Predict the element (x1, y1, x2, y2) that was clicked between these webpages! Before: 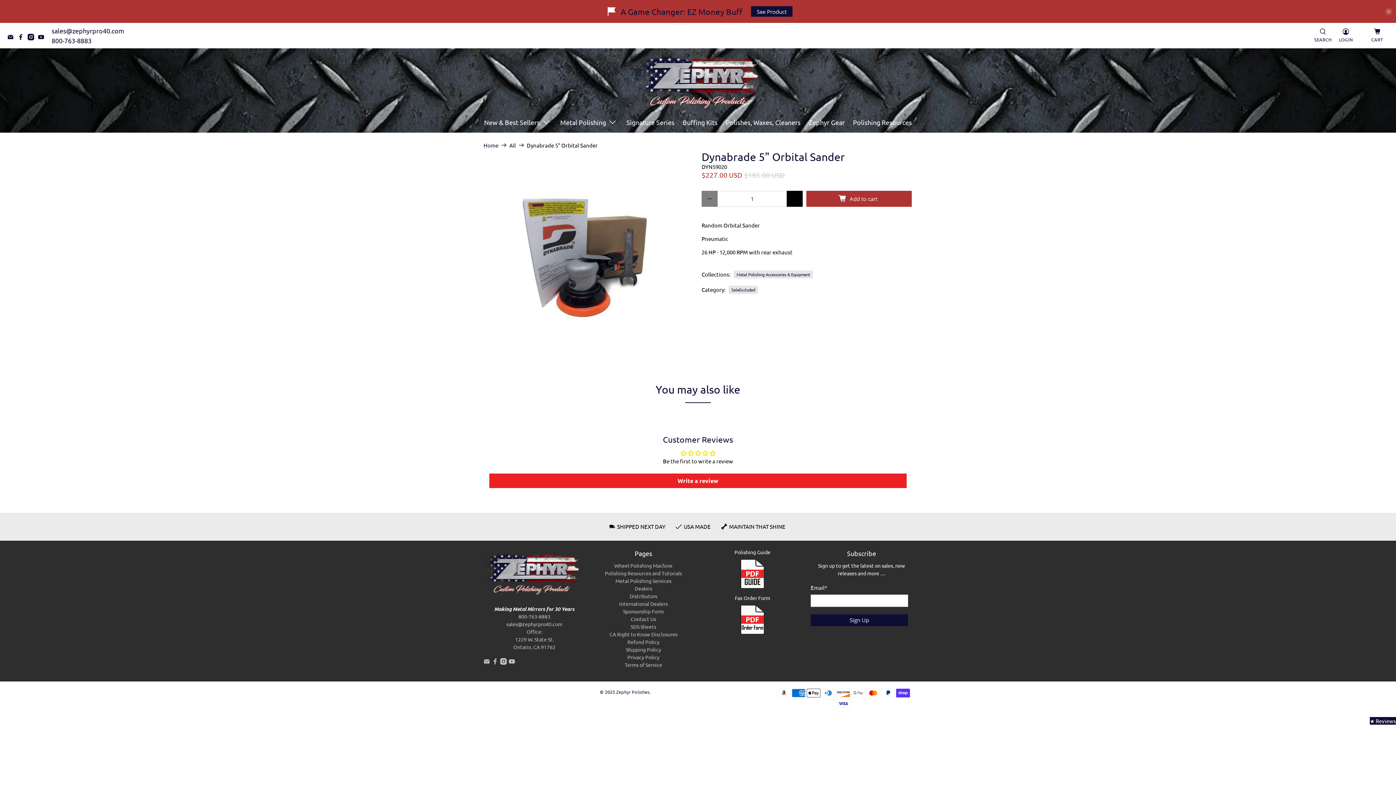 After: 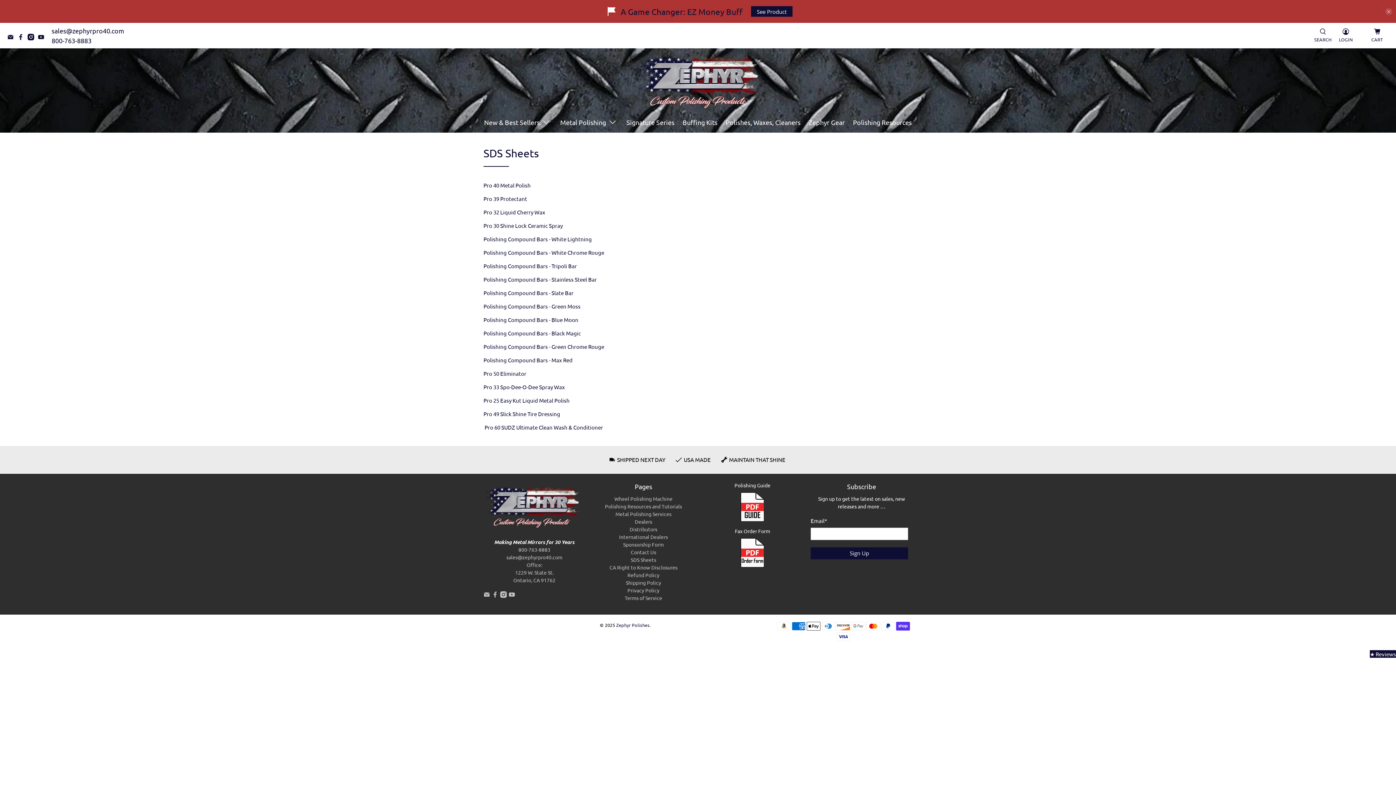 Action: label: SDS Sheets bbox: (630, 623, 656, 630)